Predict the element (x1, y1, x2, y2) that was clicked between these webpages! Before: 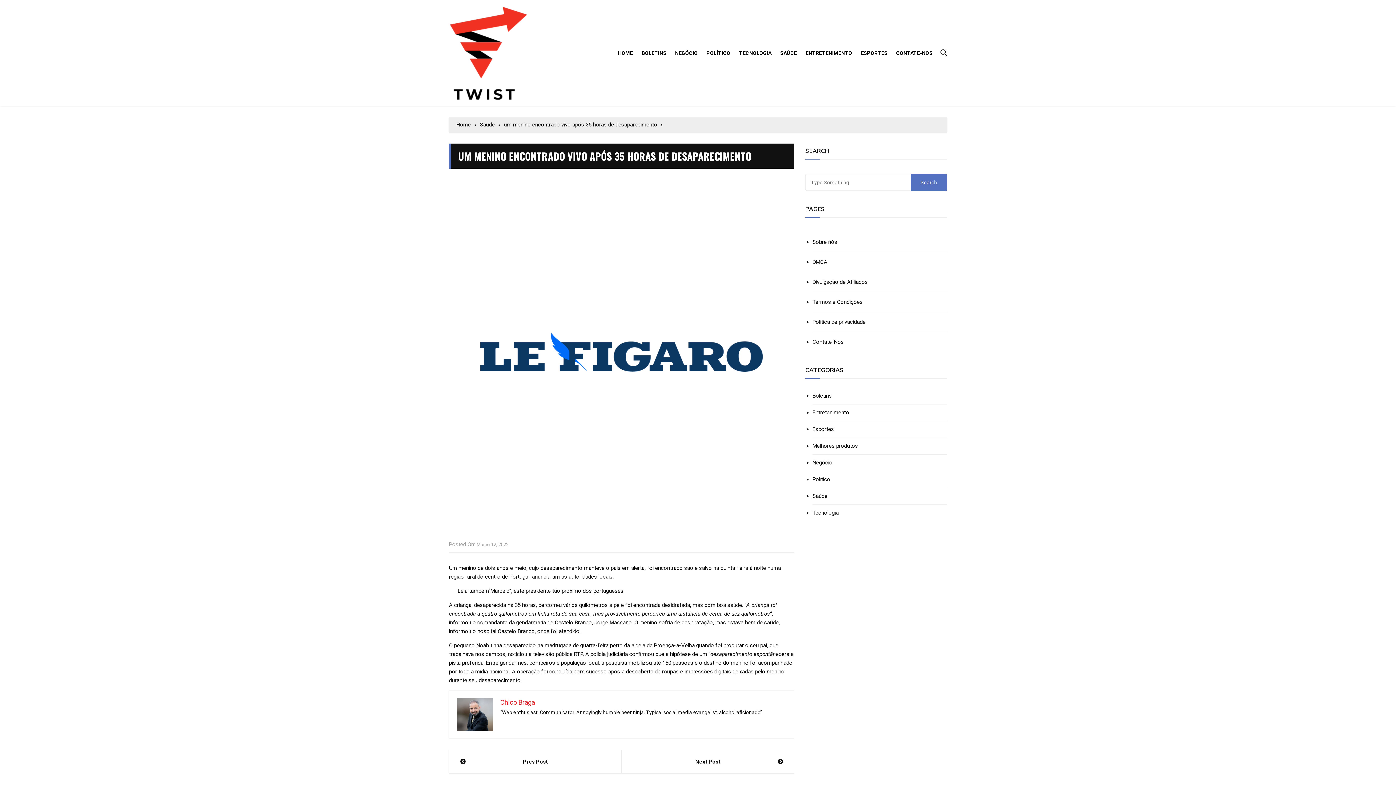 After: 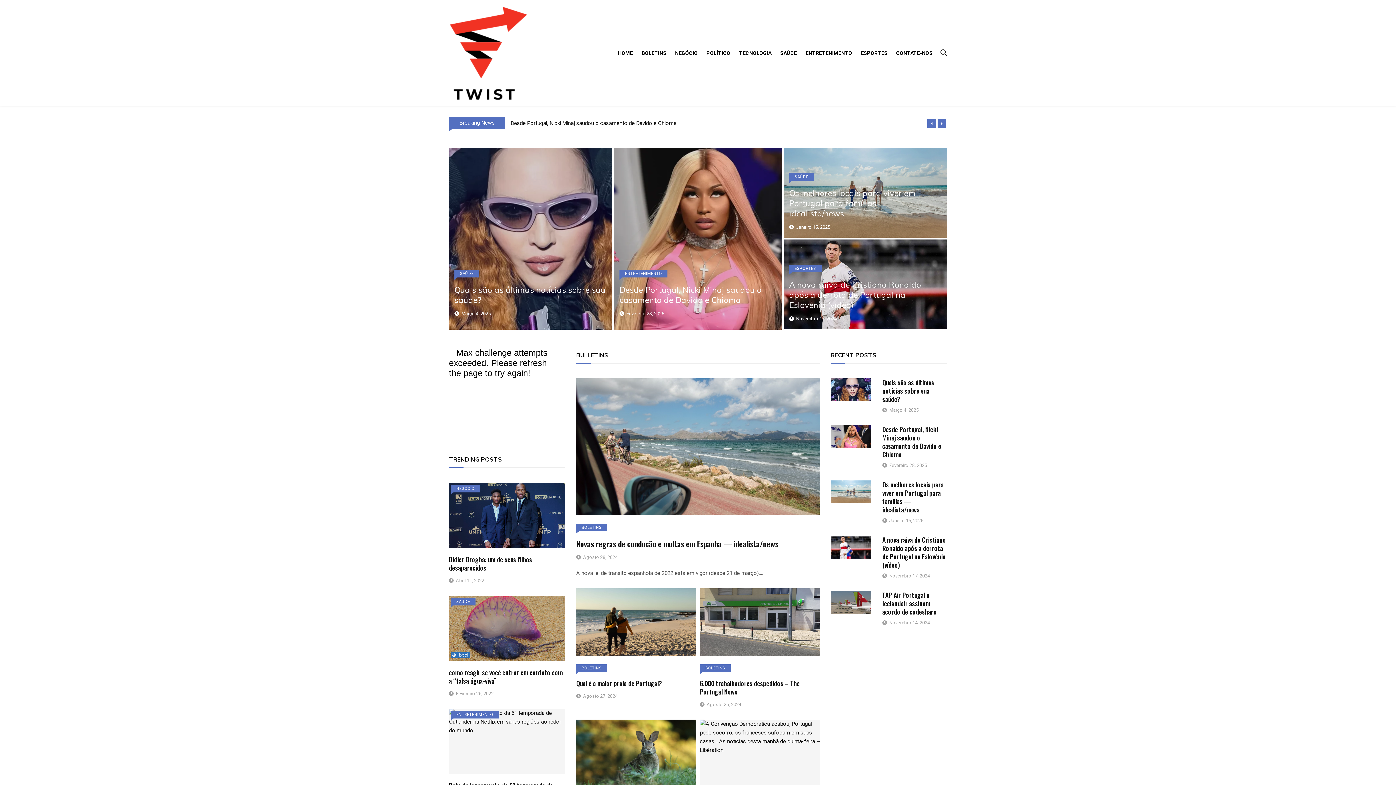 Action: bbox: (456, 120, 476, 129) label: Home